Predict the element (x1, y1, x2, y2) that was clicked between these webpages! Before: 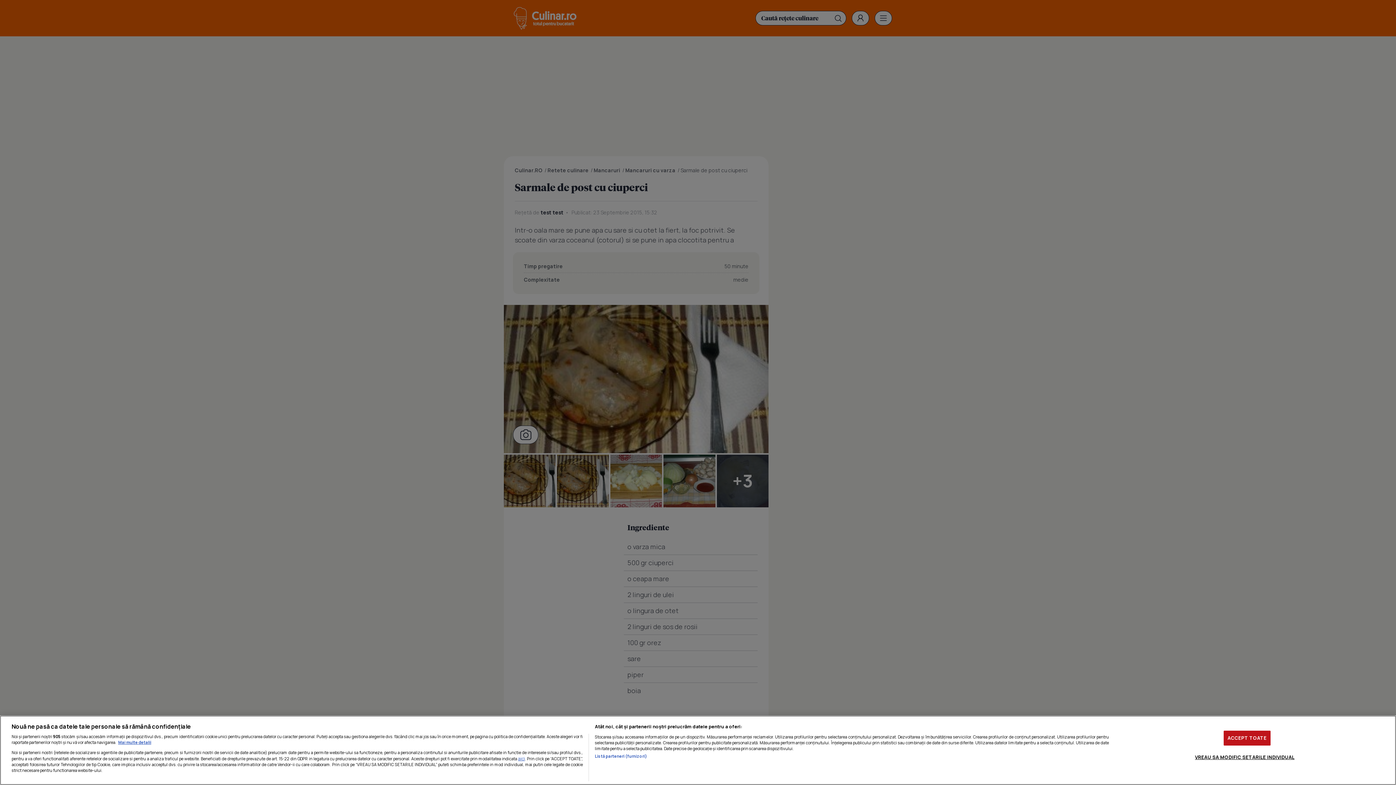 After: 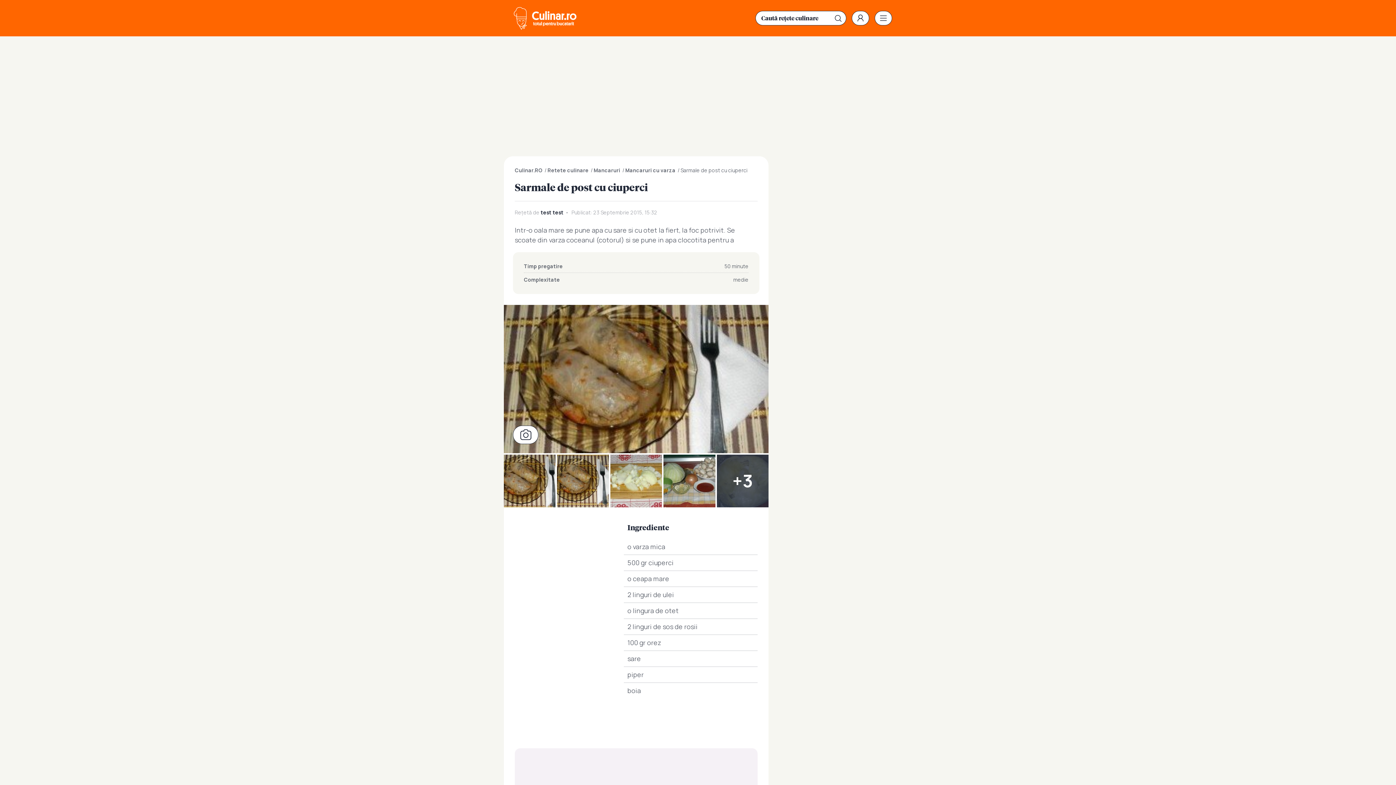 Action: bbox: (1223, 730, 1270, 745) label: ACCEPT TOATE